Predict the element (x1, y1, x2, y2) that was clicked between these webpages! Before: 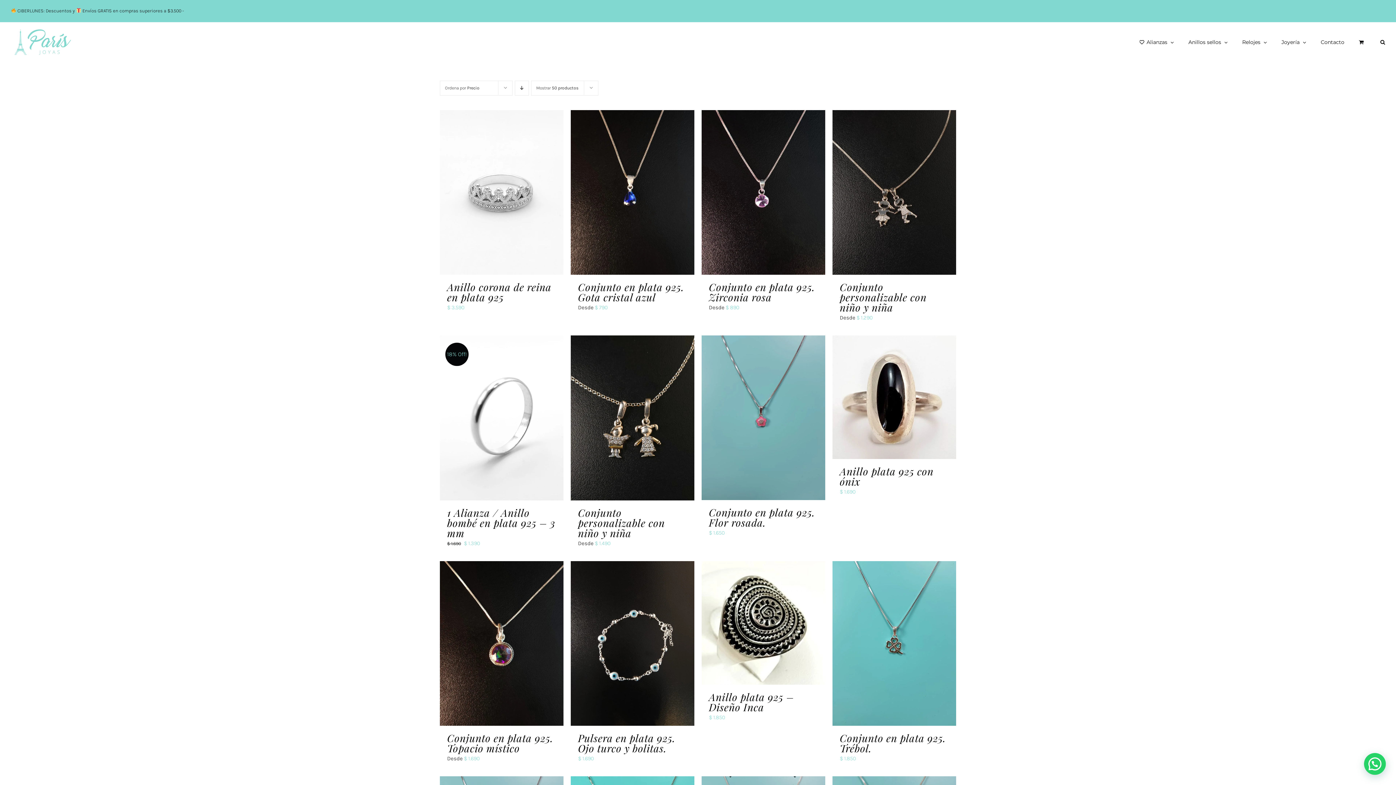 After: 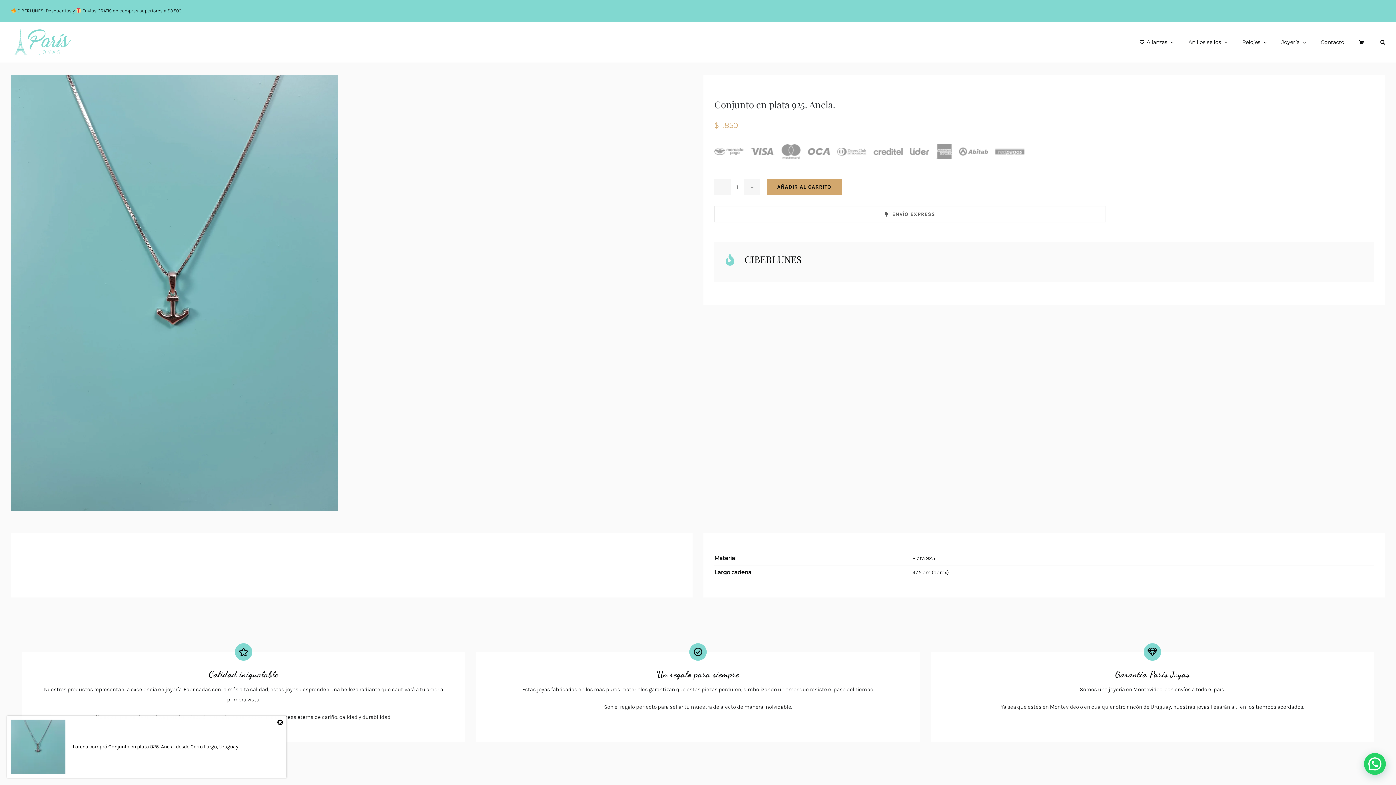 Action: bbox: (440, 778, 563, 785) label: Conjunto en plata 925. Ancla.